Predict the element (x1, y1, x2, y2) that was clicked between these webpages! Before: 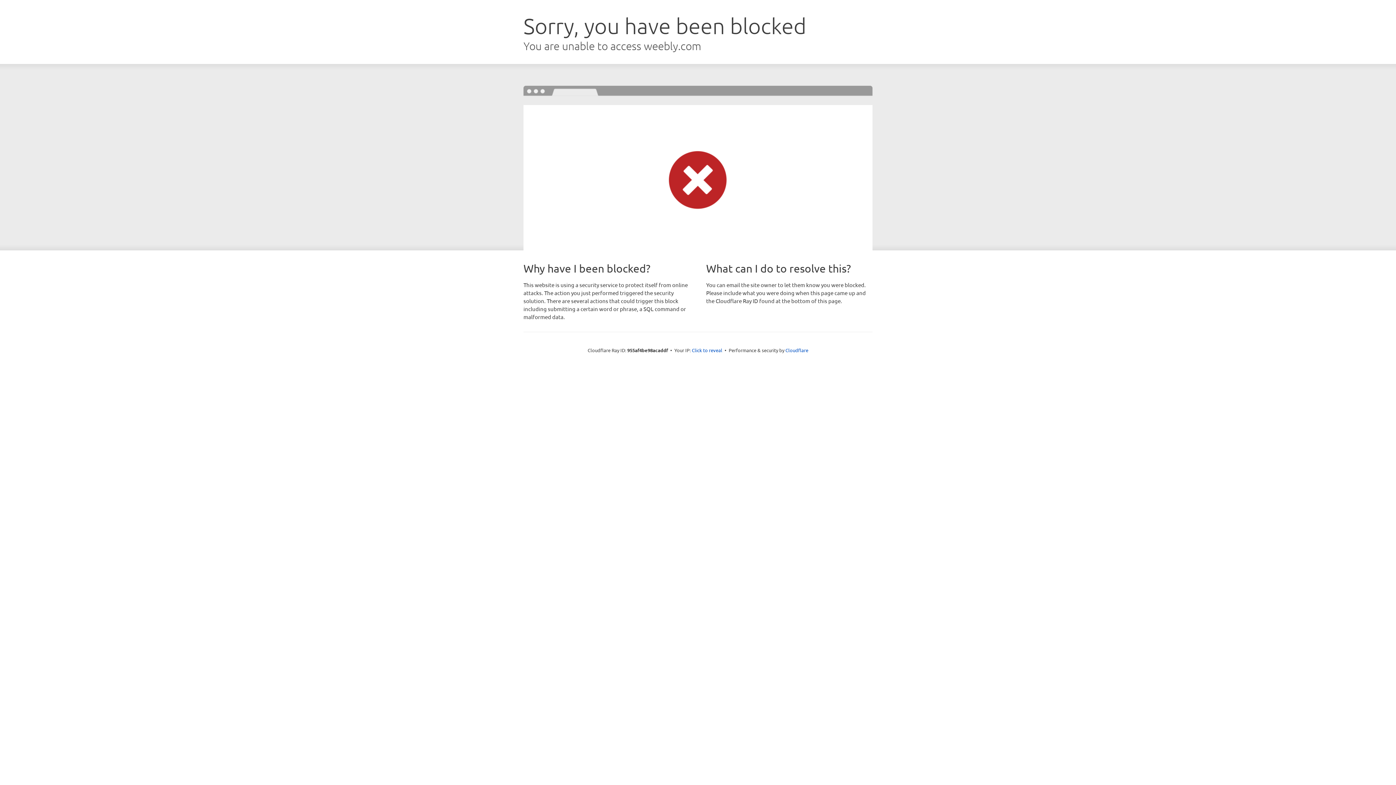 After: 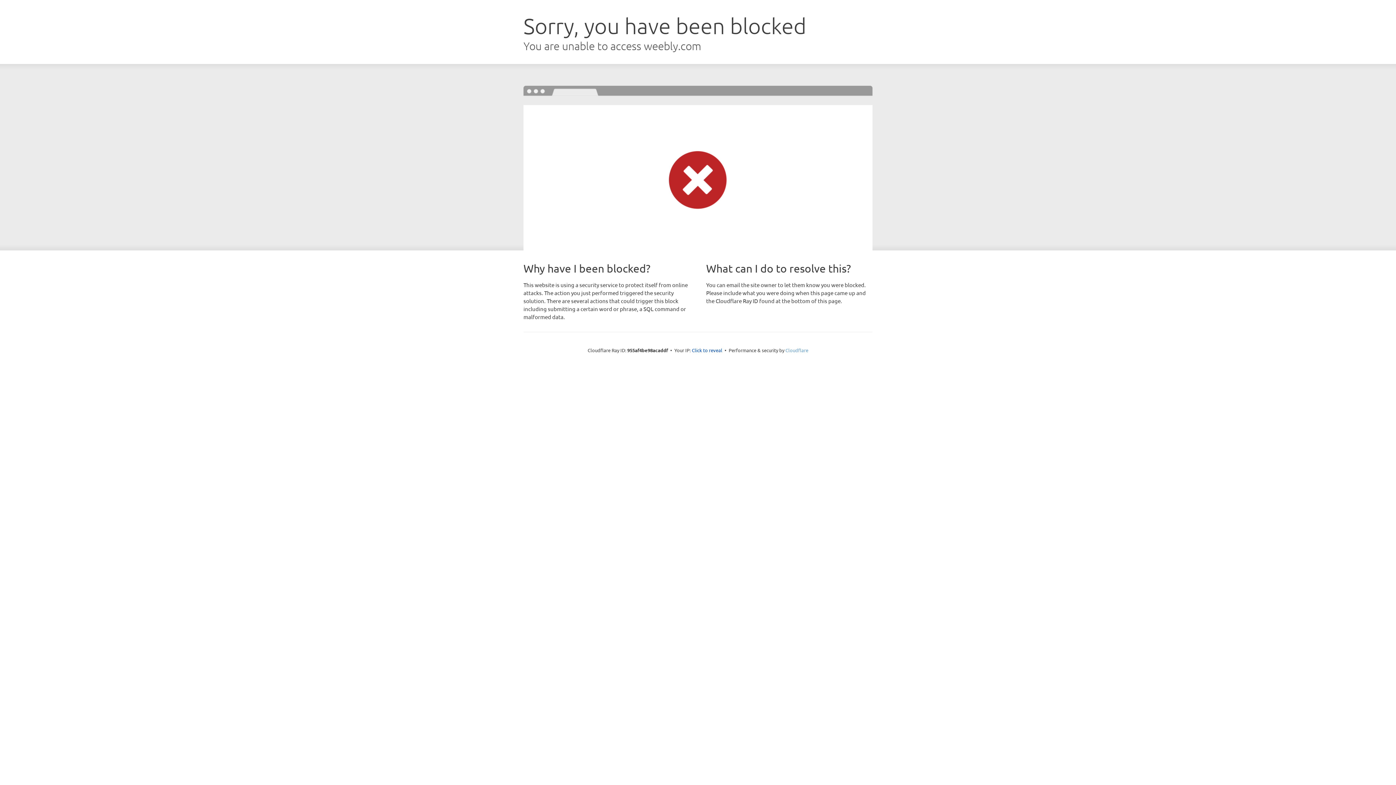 Action: bbox: (785, 347, 808, 353) label: Cloudflare